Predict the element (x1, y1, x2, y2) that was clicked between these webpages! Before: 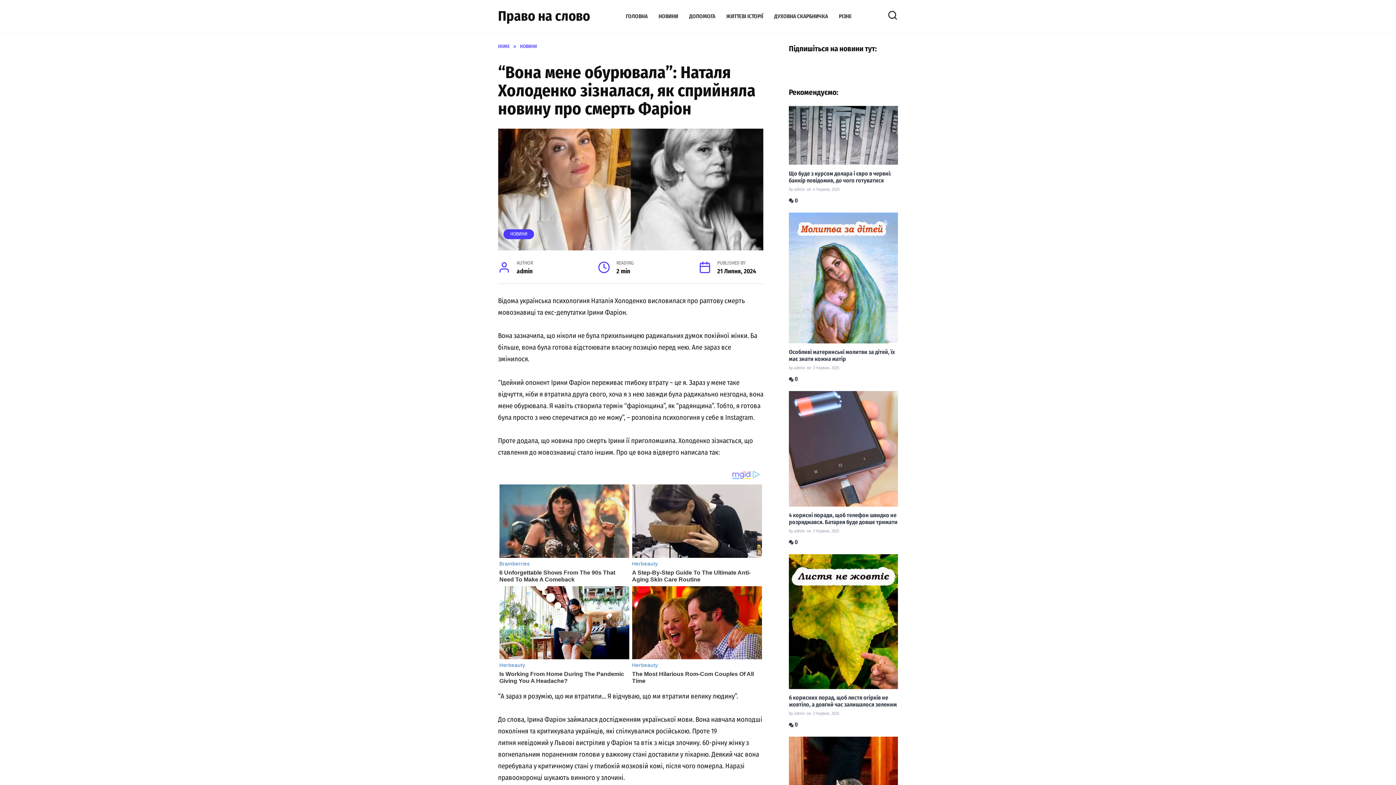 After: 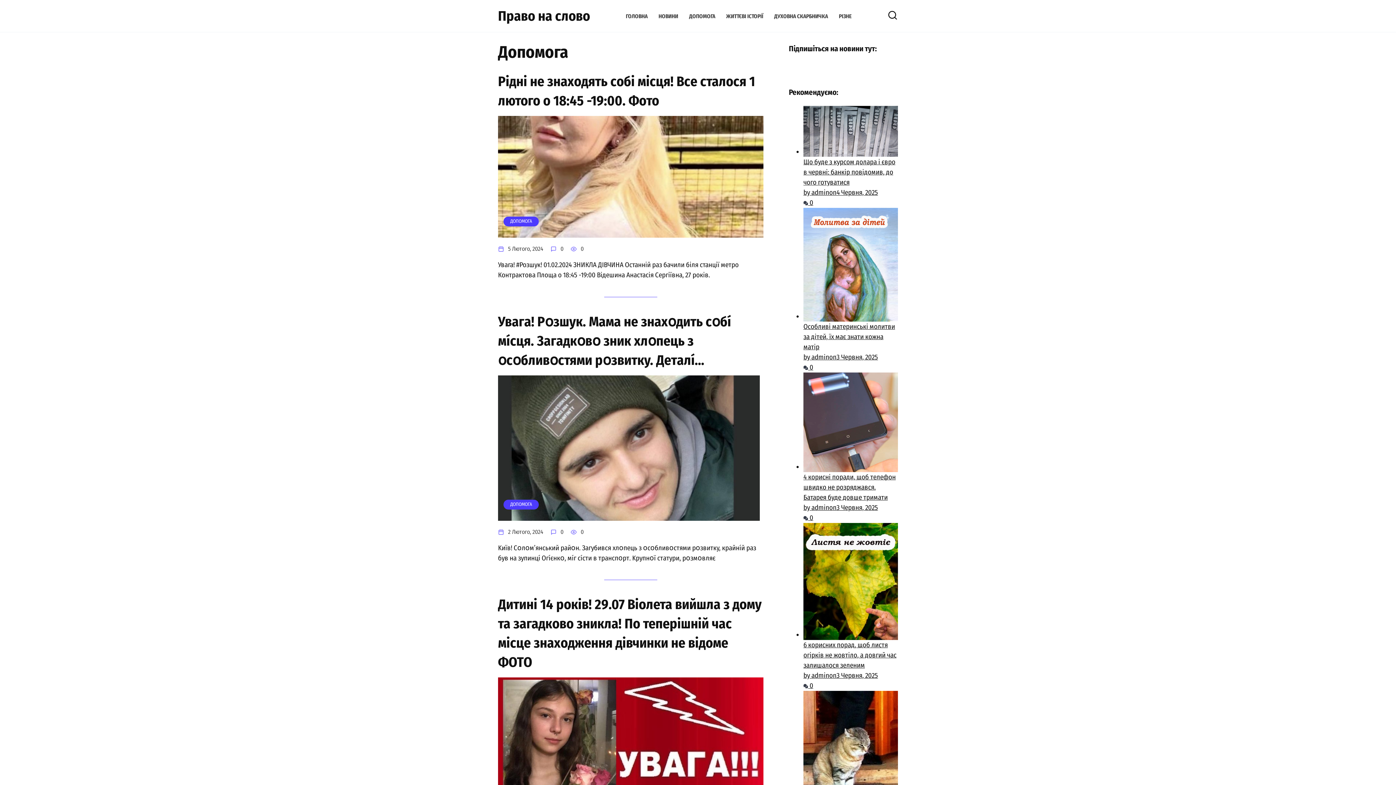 Action: bbox: (689, 12, 715, 19) label: ДОПОМОГА